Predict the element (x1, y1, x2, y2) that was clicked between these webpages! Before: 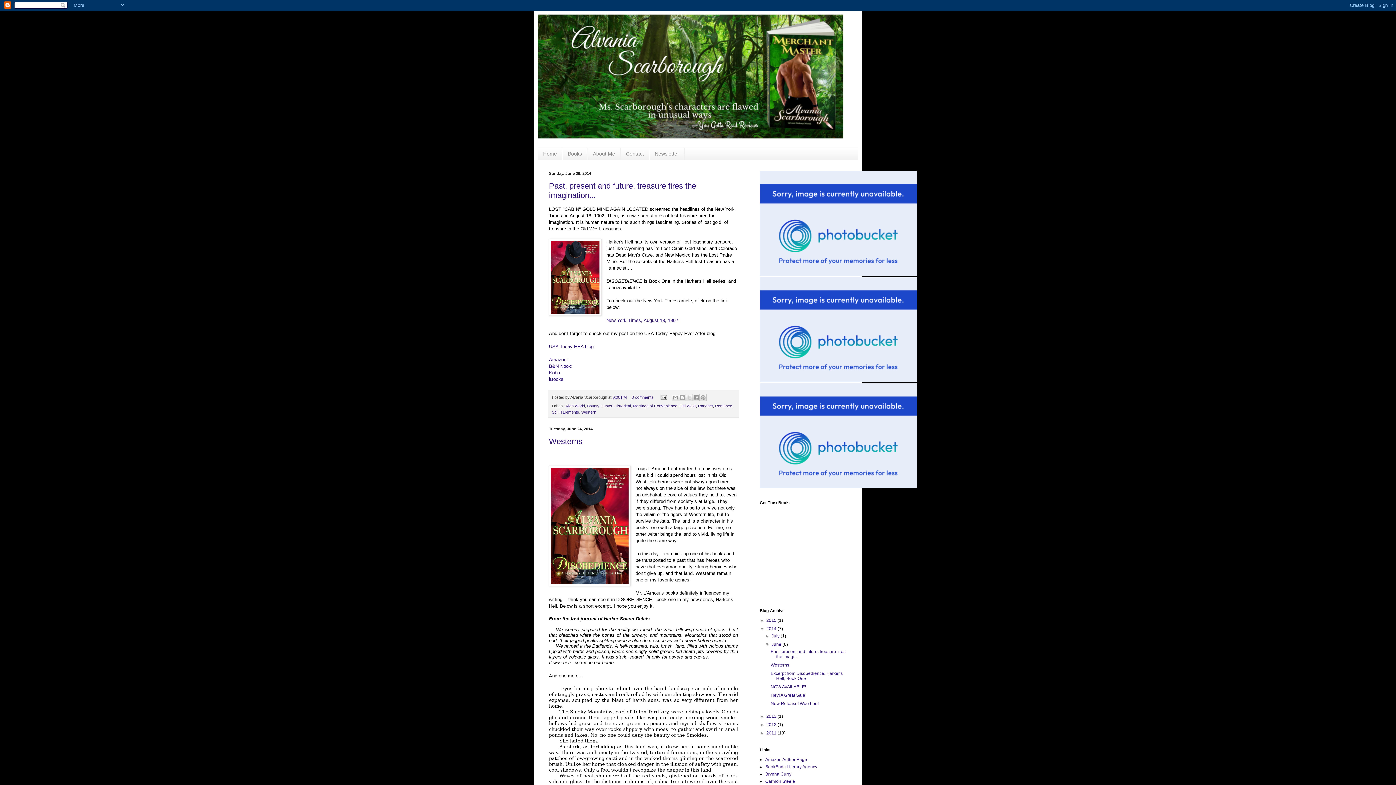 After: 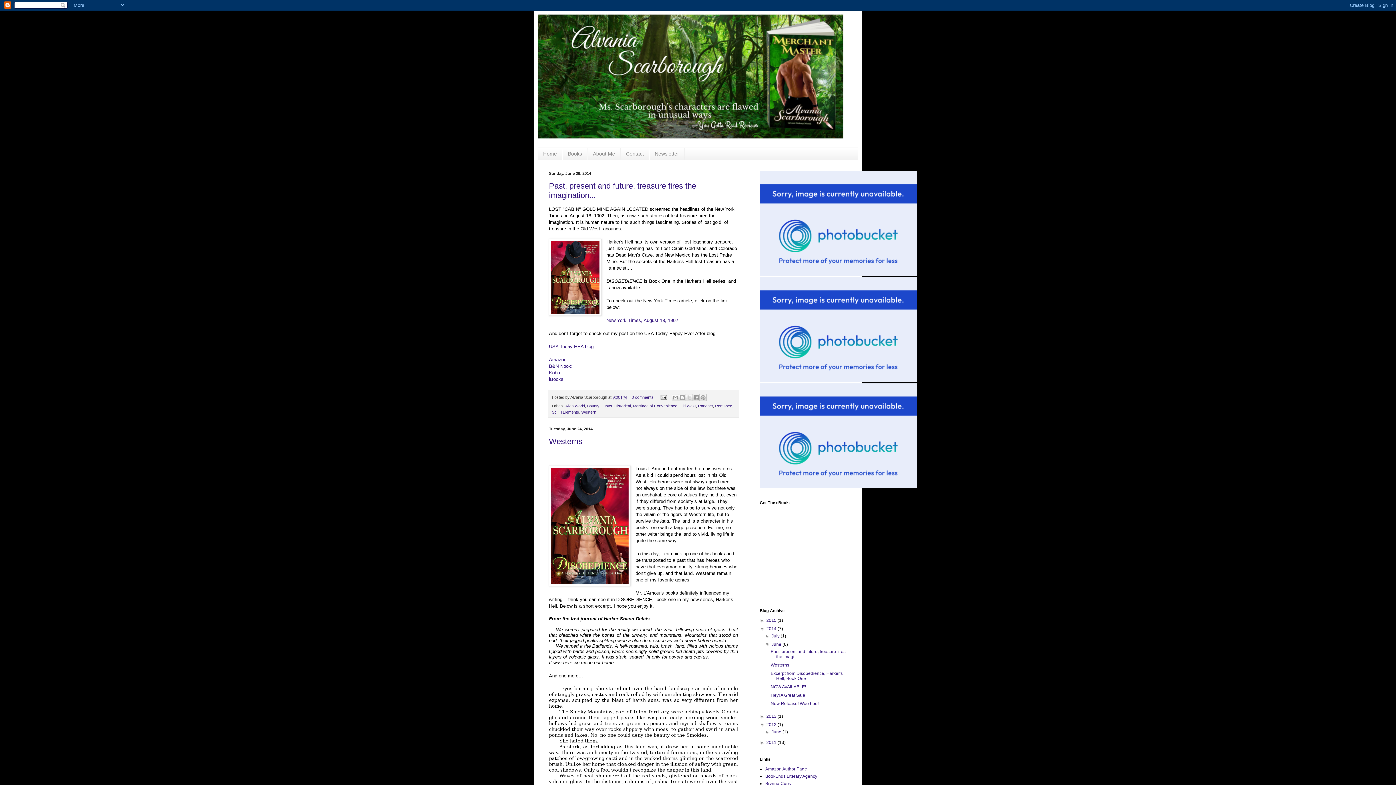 Action: label: ►   bbox: (760, 722, 766, 727)